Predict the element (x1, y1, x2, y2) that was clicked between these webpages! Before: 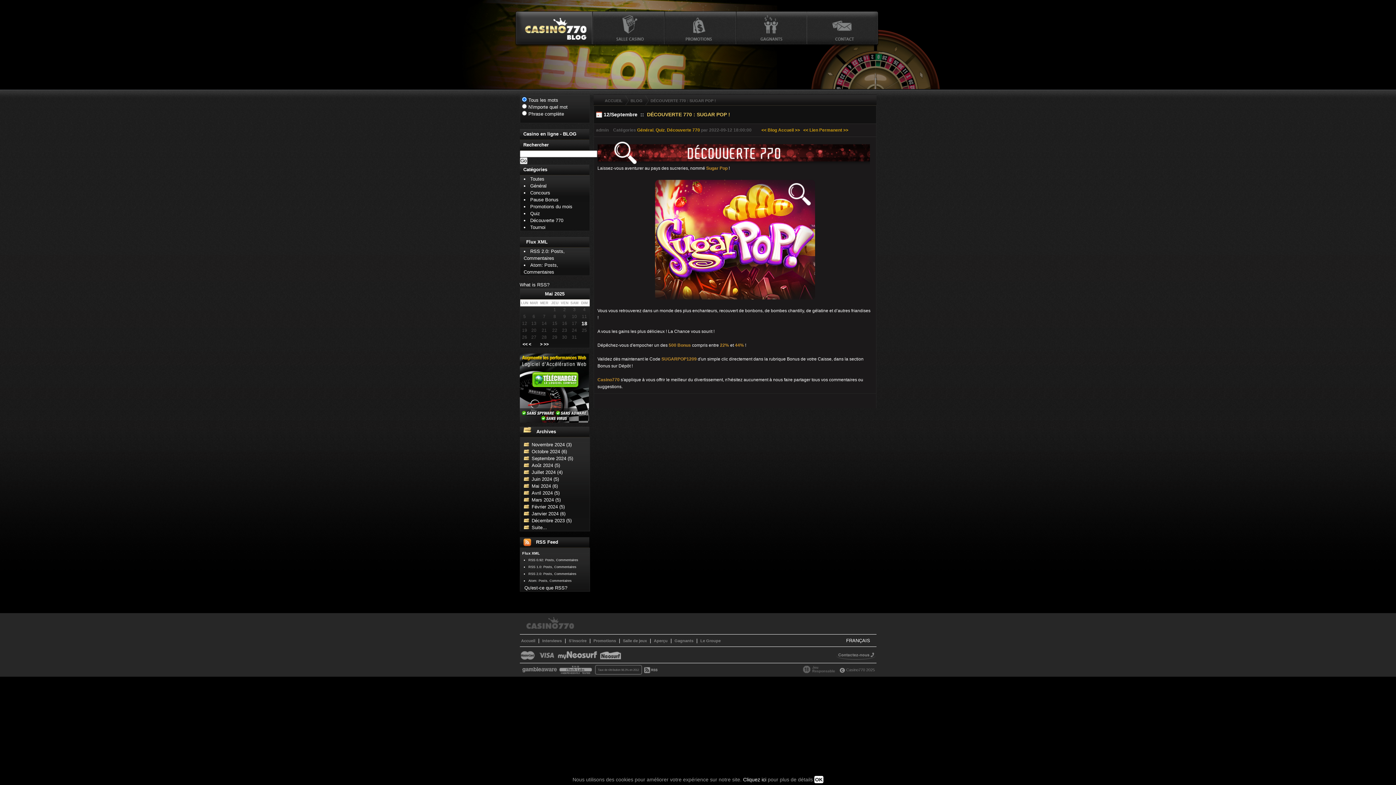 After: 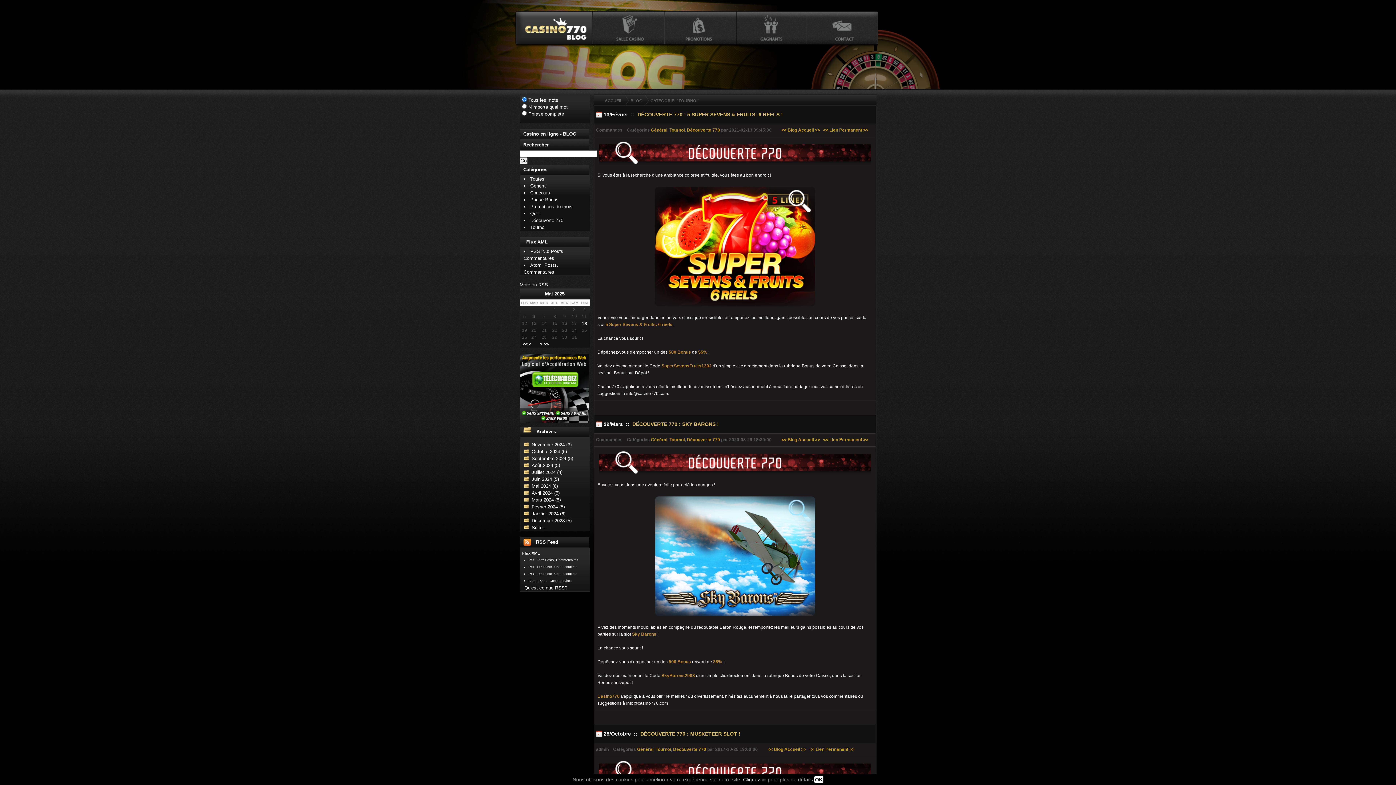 Action: bbox: (530, 224, 545, 230) label: Tournoi